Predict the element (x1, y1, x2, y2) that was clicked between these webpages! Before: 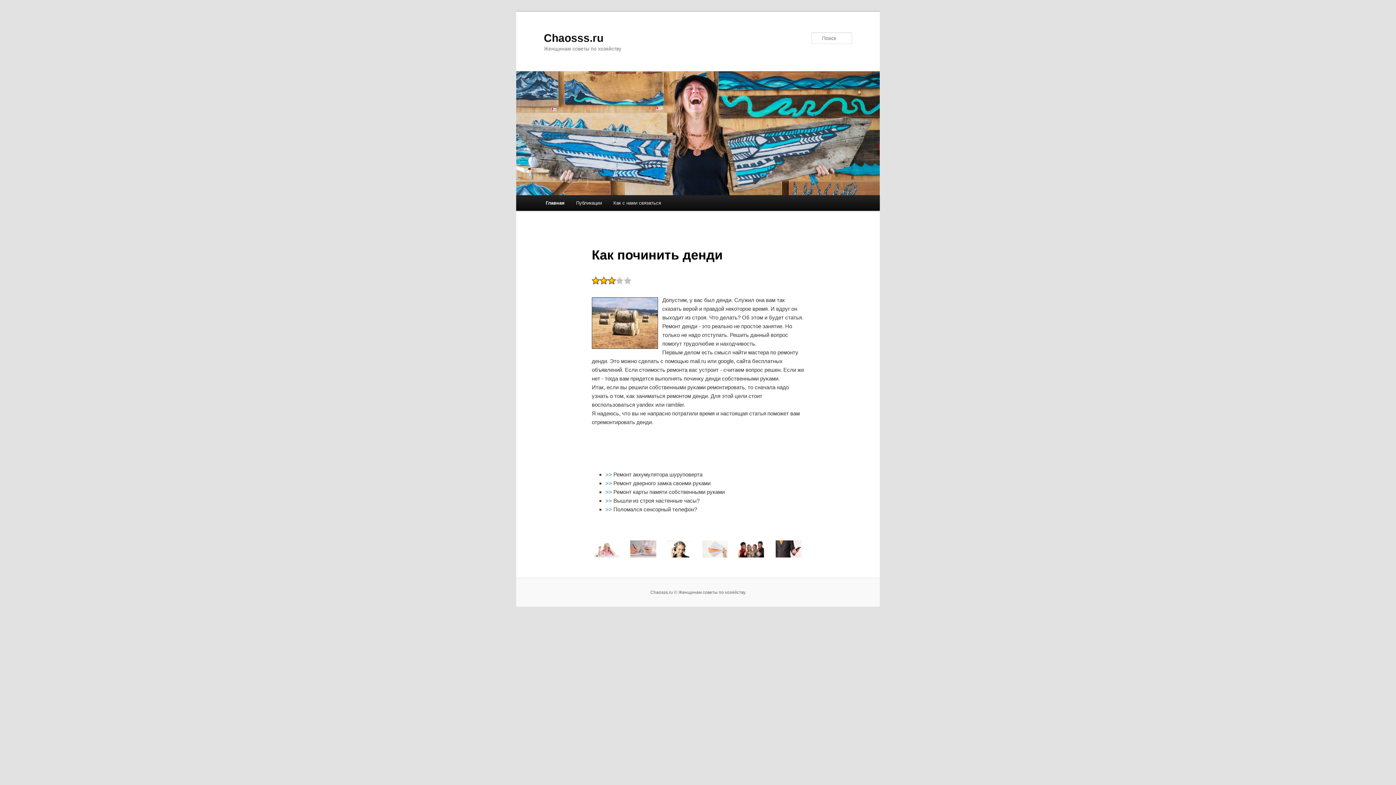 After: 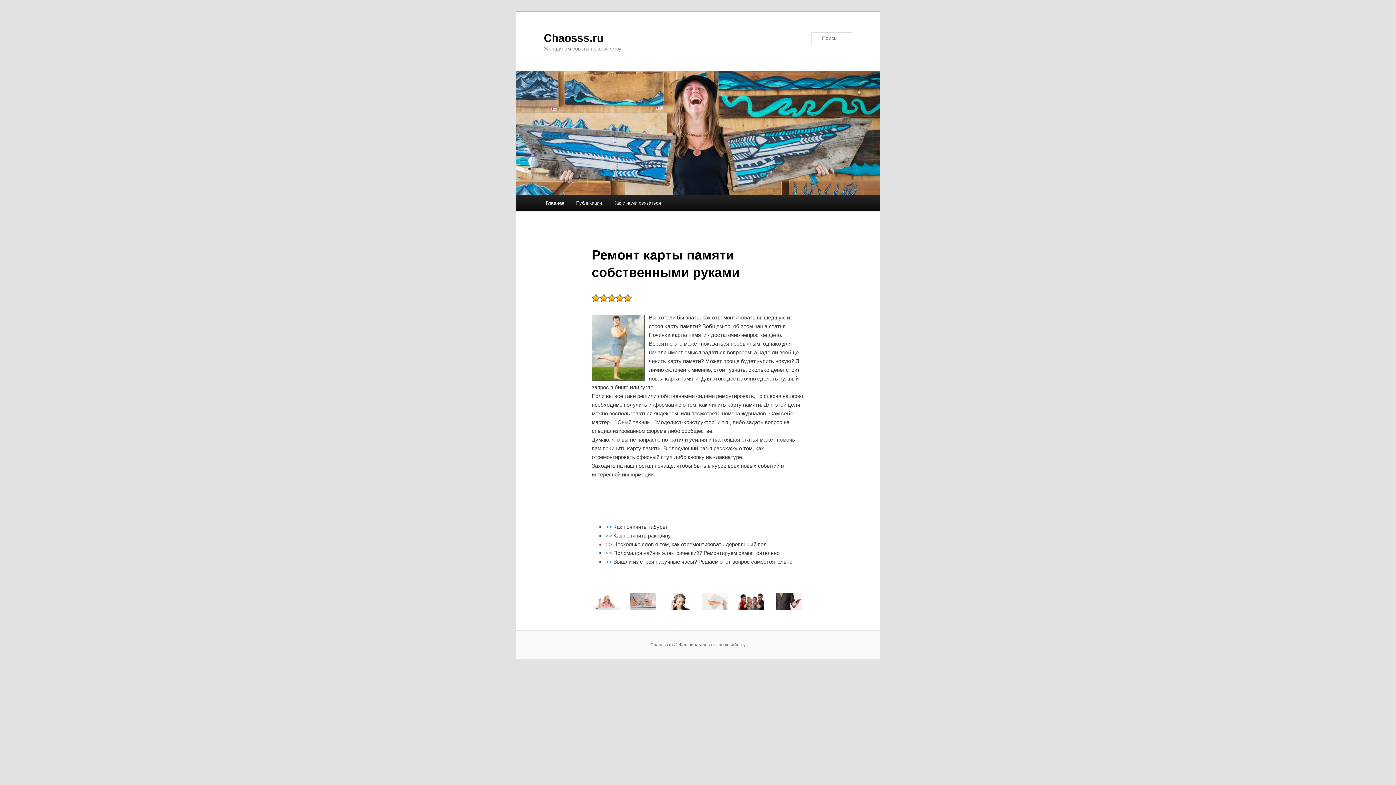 Action: bbox: (605, 489, 613, 495) label: >> 